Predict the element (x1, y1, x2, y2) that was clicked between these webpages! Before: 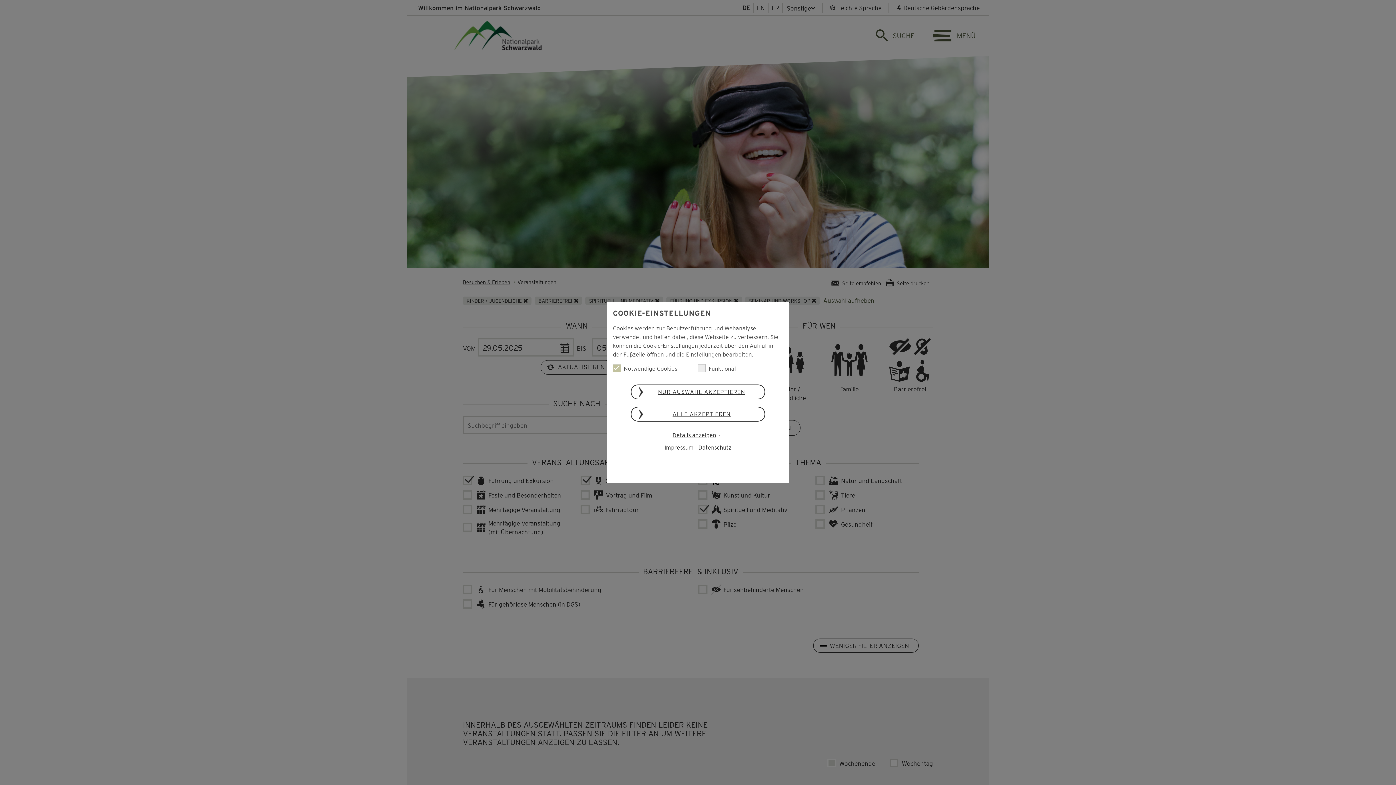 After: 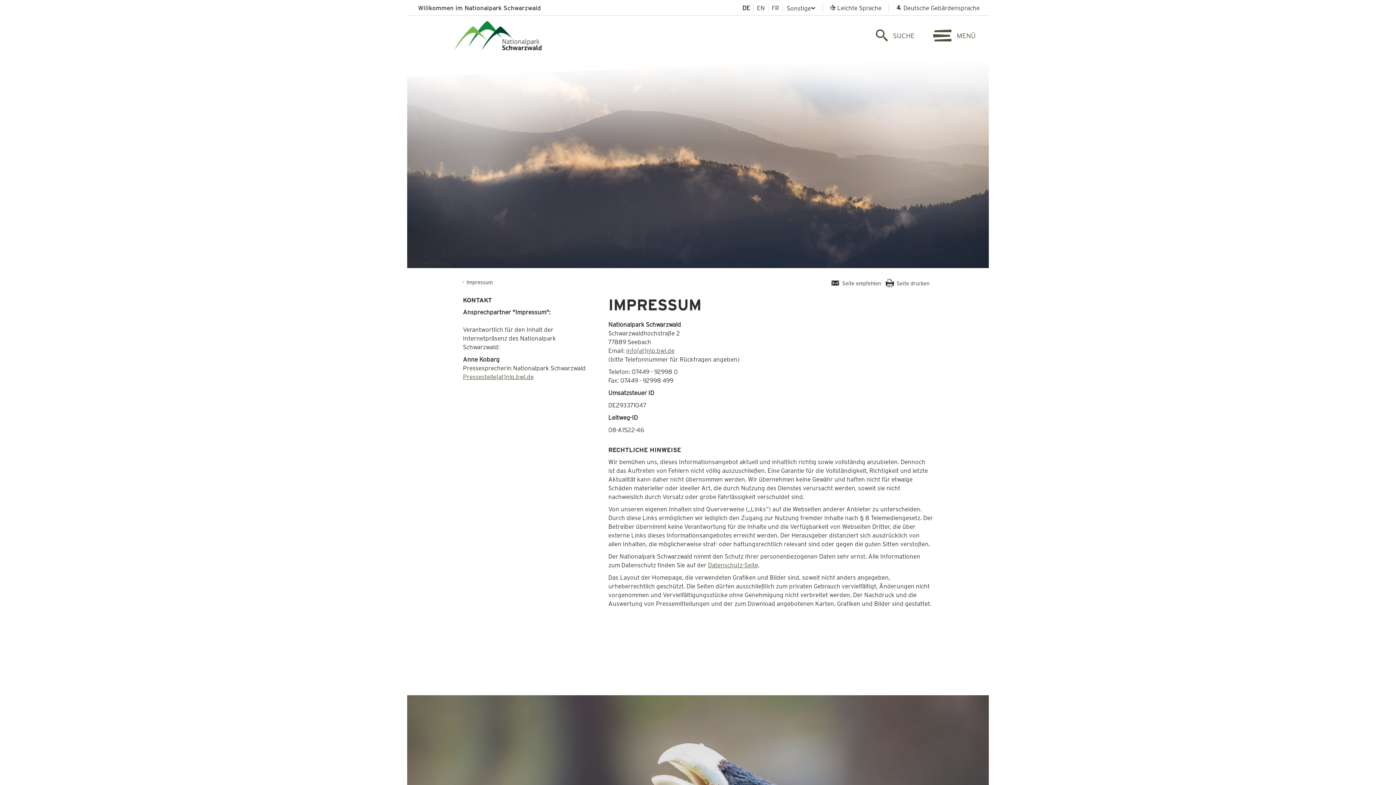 Action: bbox: (664, 443, 693, 451) label: Impressum